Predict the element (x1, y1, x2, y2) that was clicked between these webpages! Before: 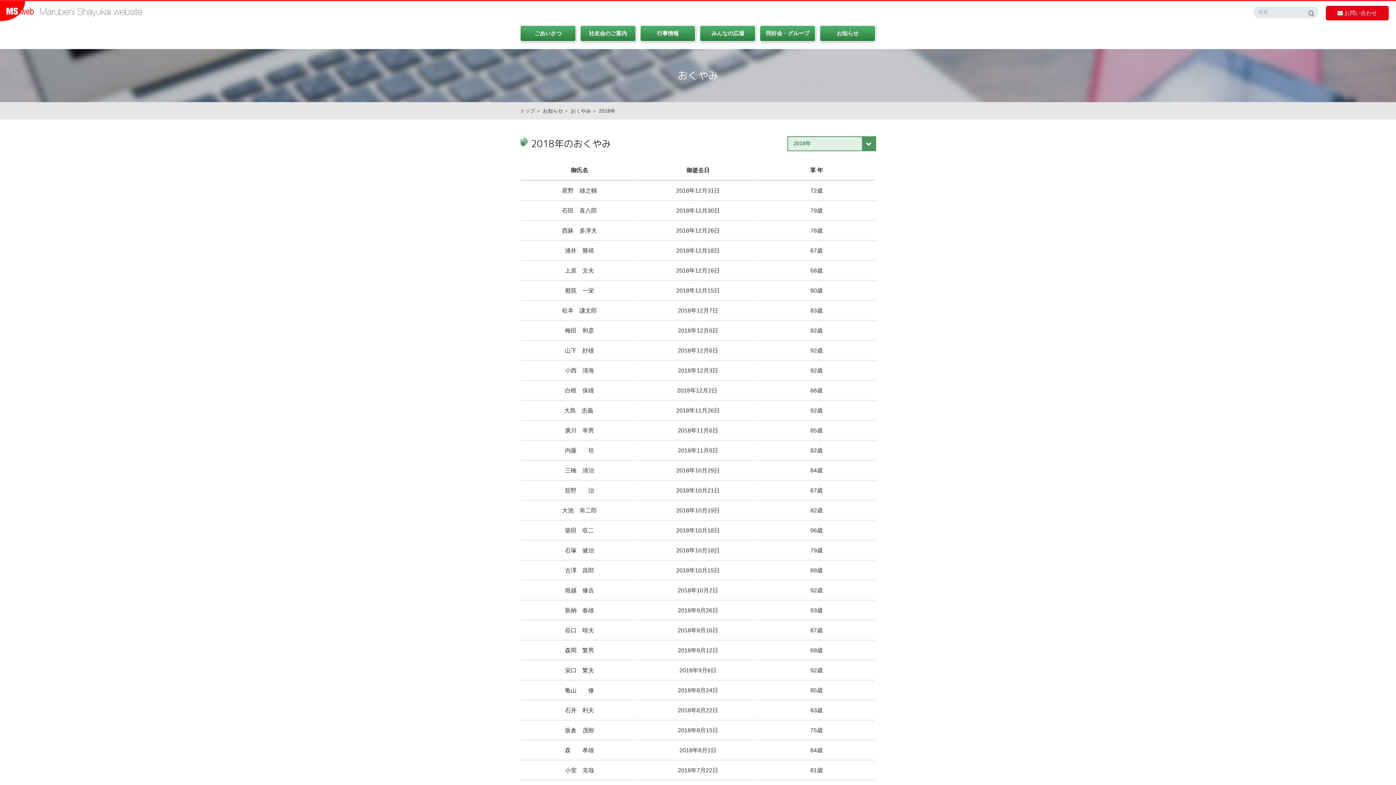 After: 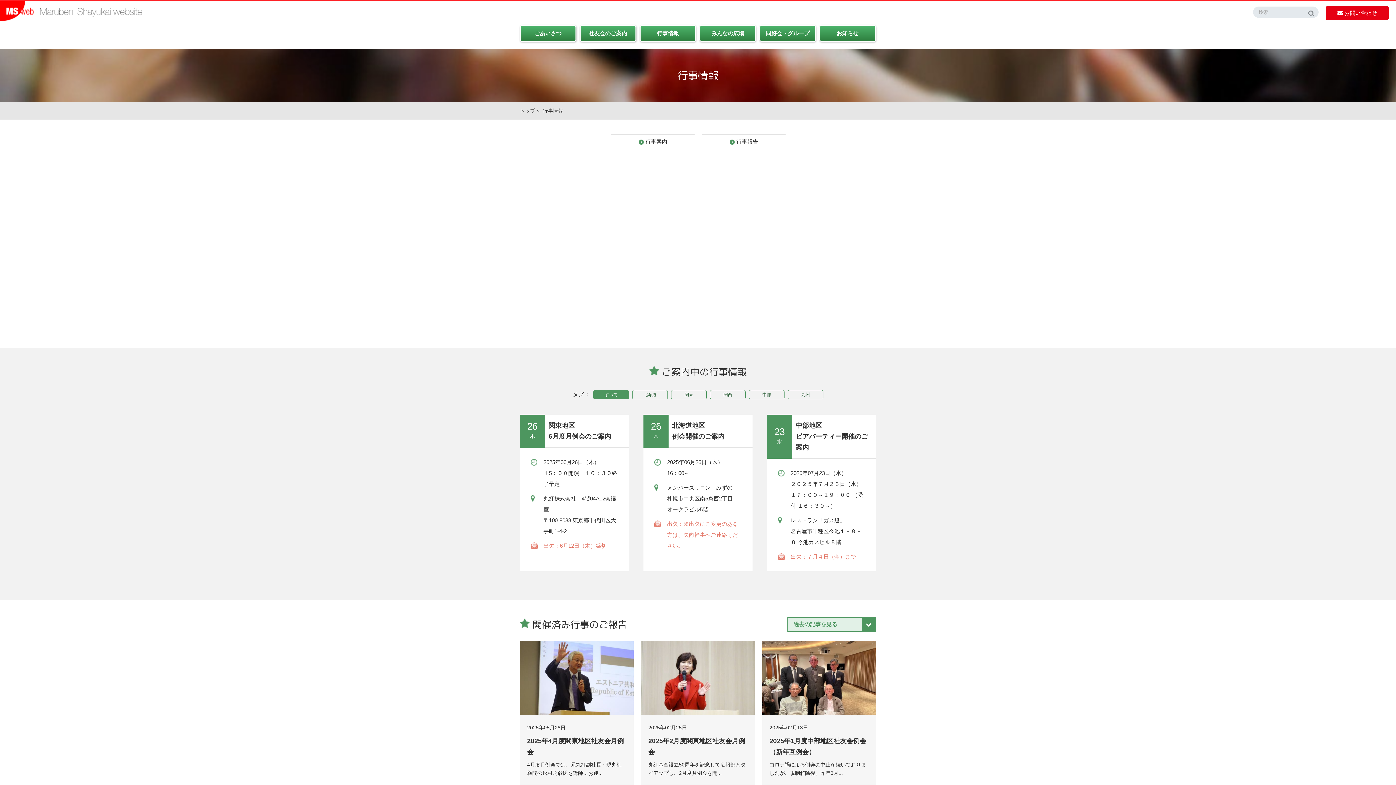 Action: label: 行事情報 bbox: (639, 25, 696, 41)